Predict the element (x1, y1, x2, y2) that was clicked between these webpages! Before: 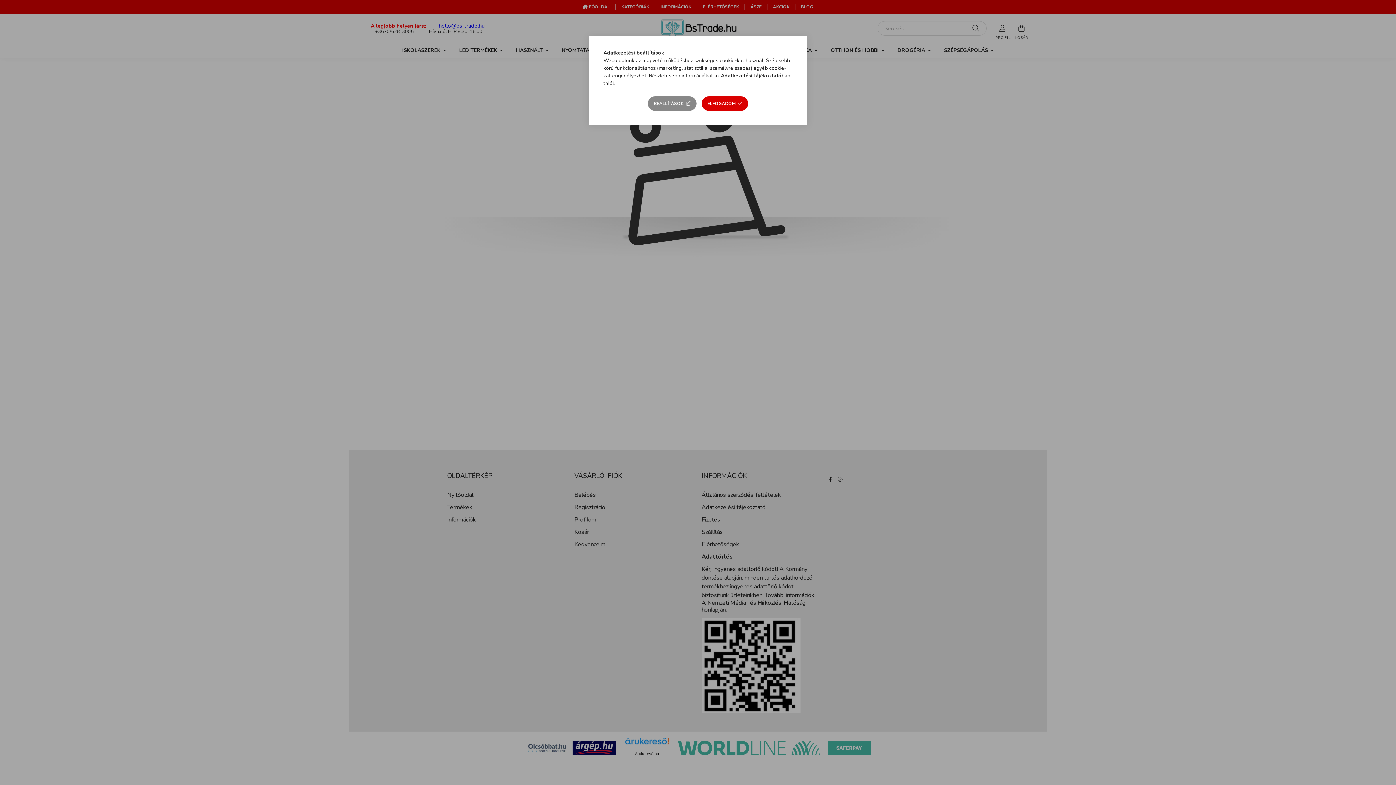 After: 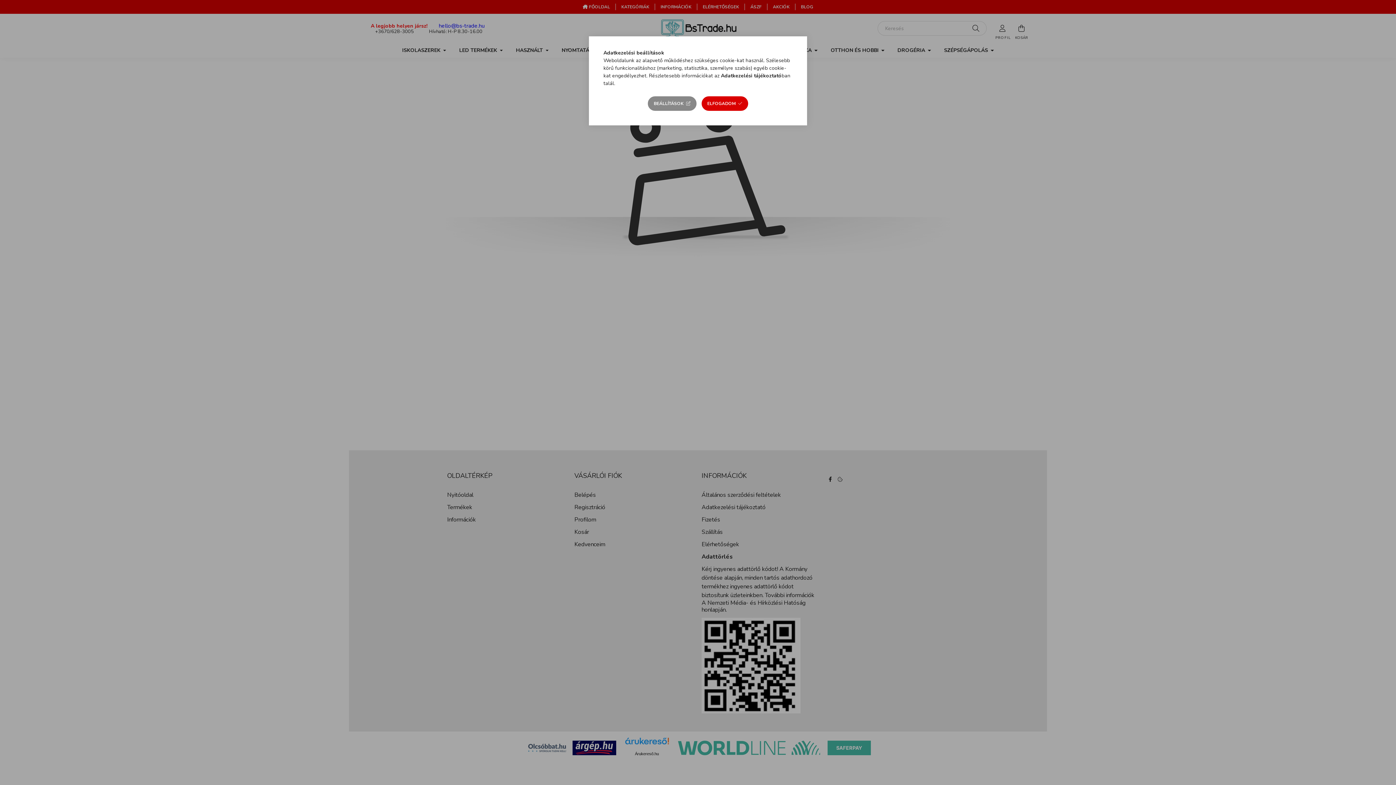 Action: label: Adatkezelési tájékoztató bbox: (721, 72, 781, 79)